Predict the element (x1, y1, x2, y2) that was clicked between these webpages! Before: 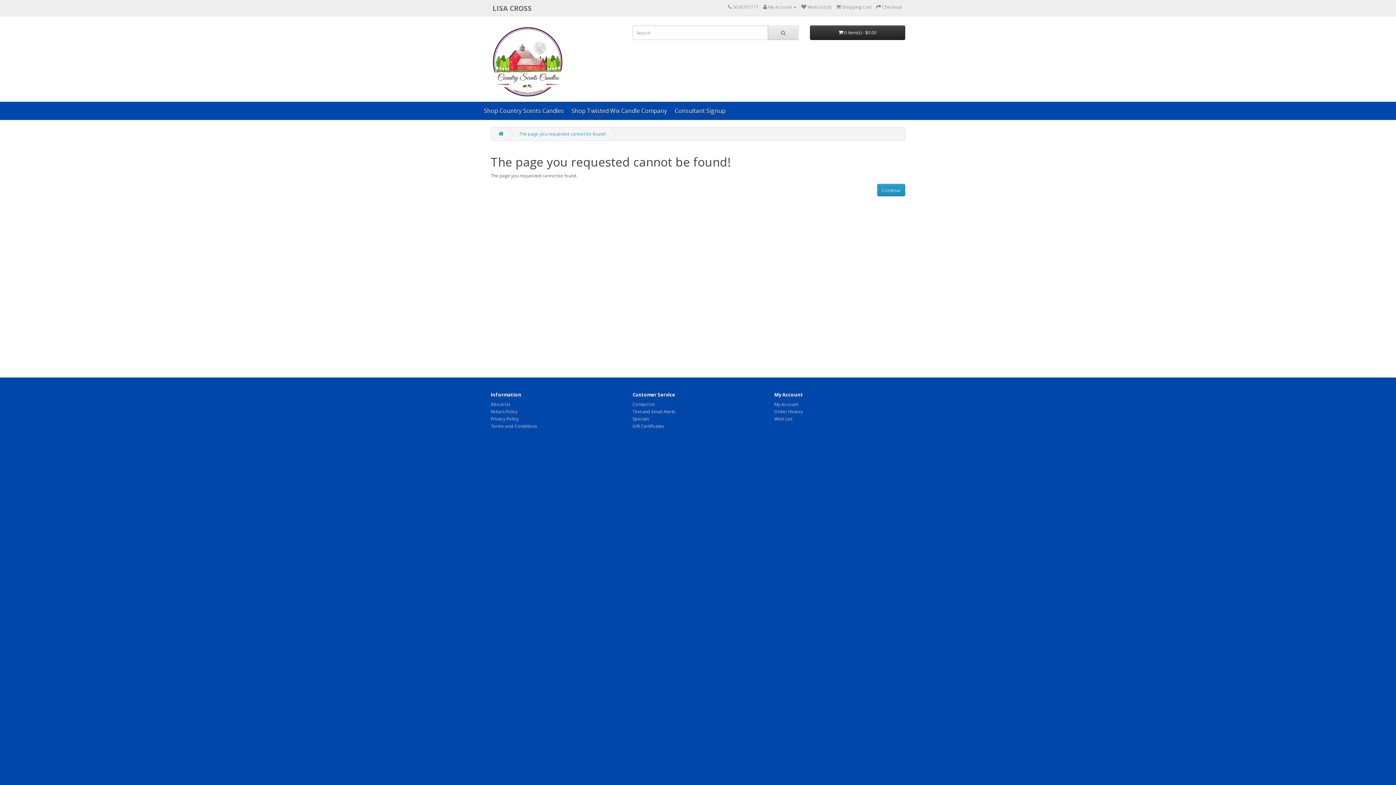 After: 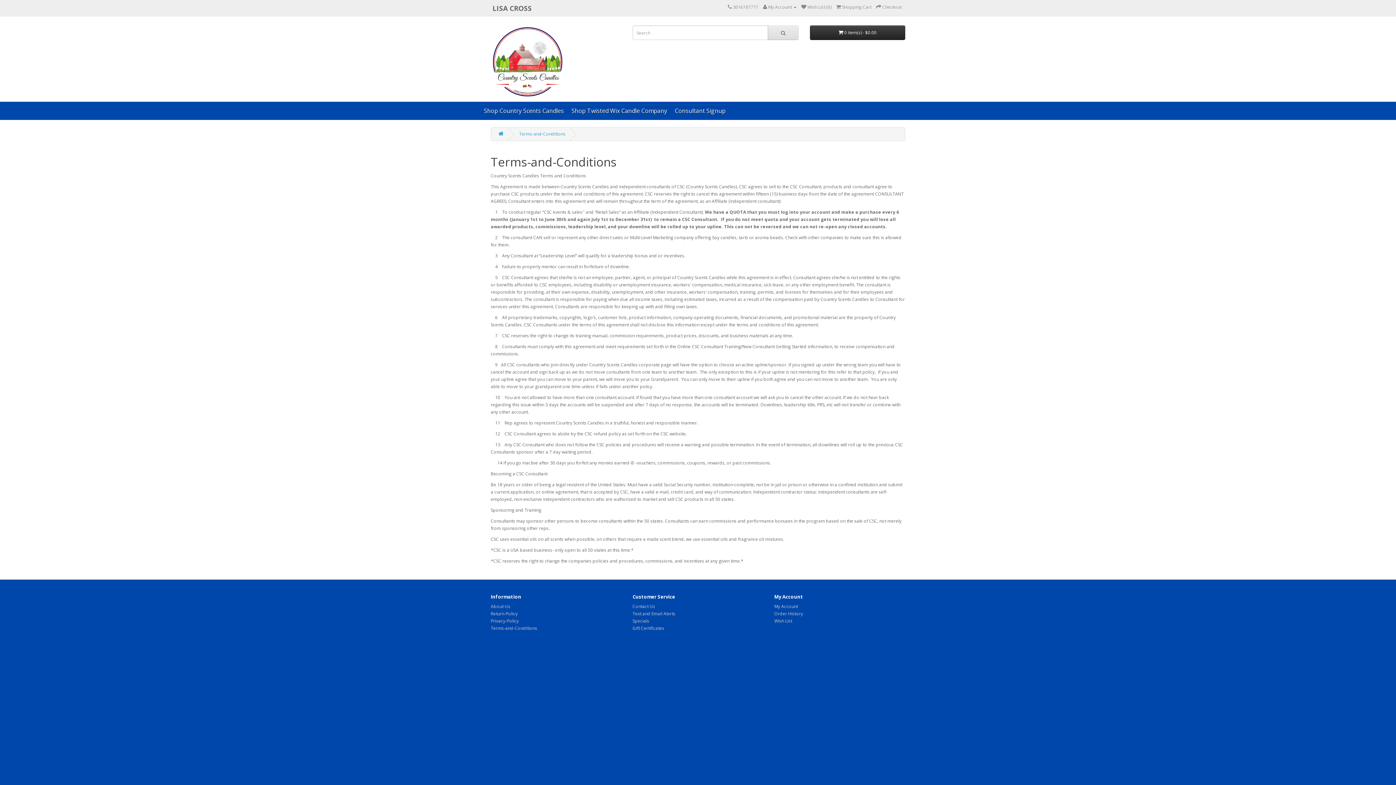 Action: bbox: (490, 423, 537, 429) label: Terms-and-Conditions